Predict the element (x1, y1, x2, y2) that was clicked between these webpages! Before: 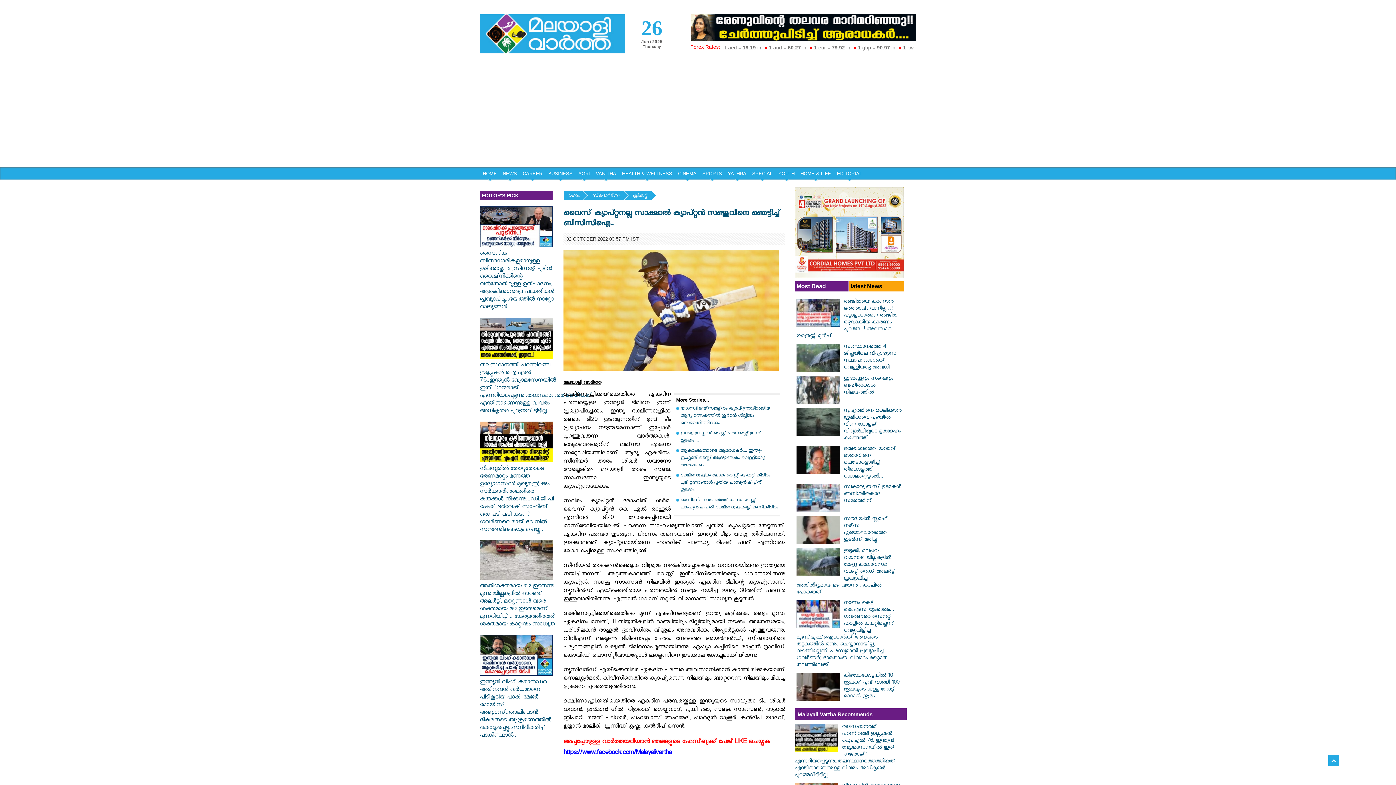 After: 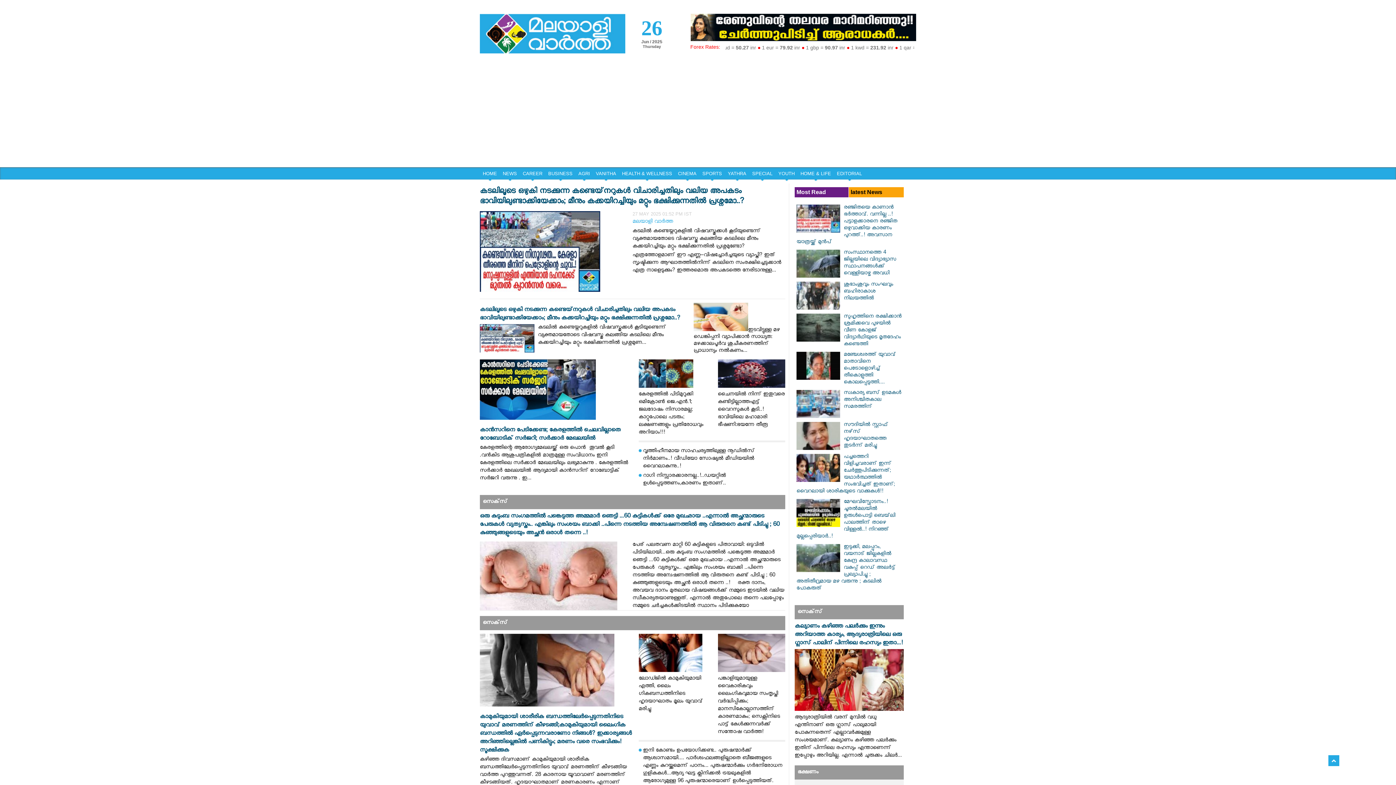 Action: label: HEALTH & WELLNESS bbox: (622, 170, 672, 176)